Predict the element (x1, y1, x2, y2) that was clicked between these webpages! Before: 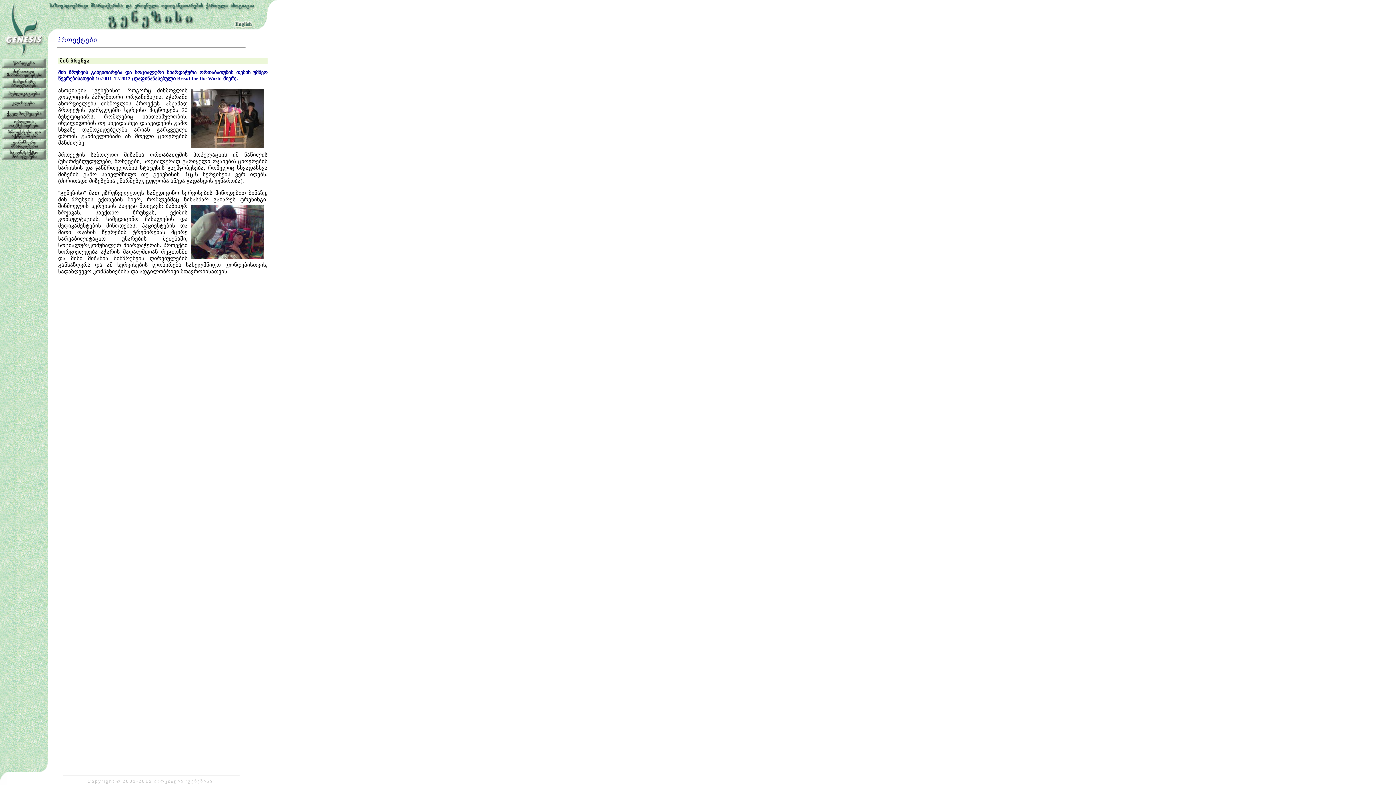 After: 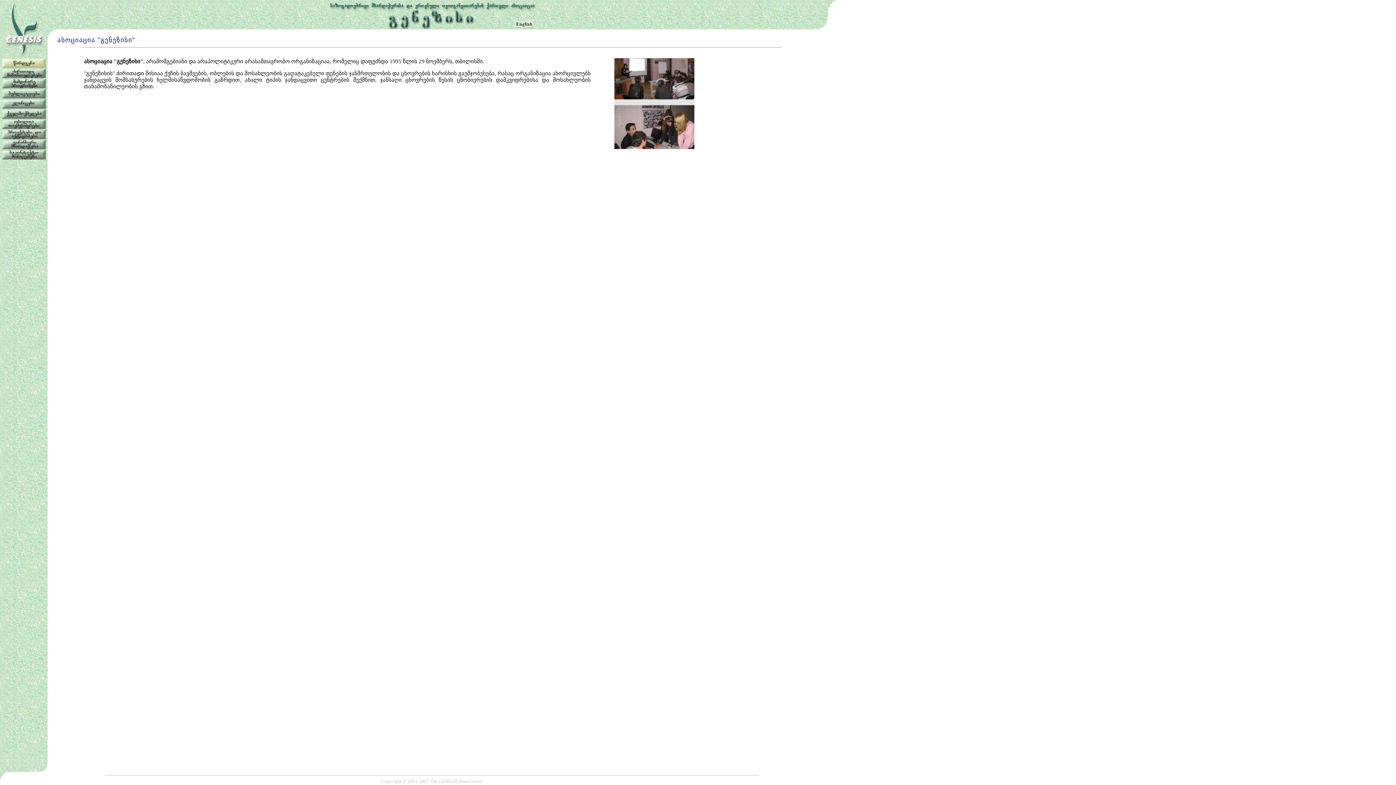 Action: bbox: (0, 63, 47, 69)